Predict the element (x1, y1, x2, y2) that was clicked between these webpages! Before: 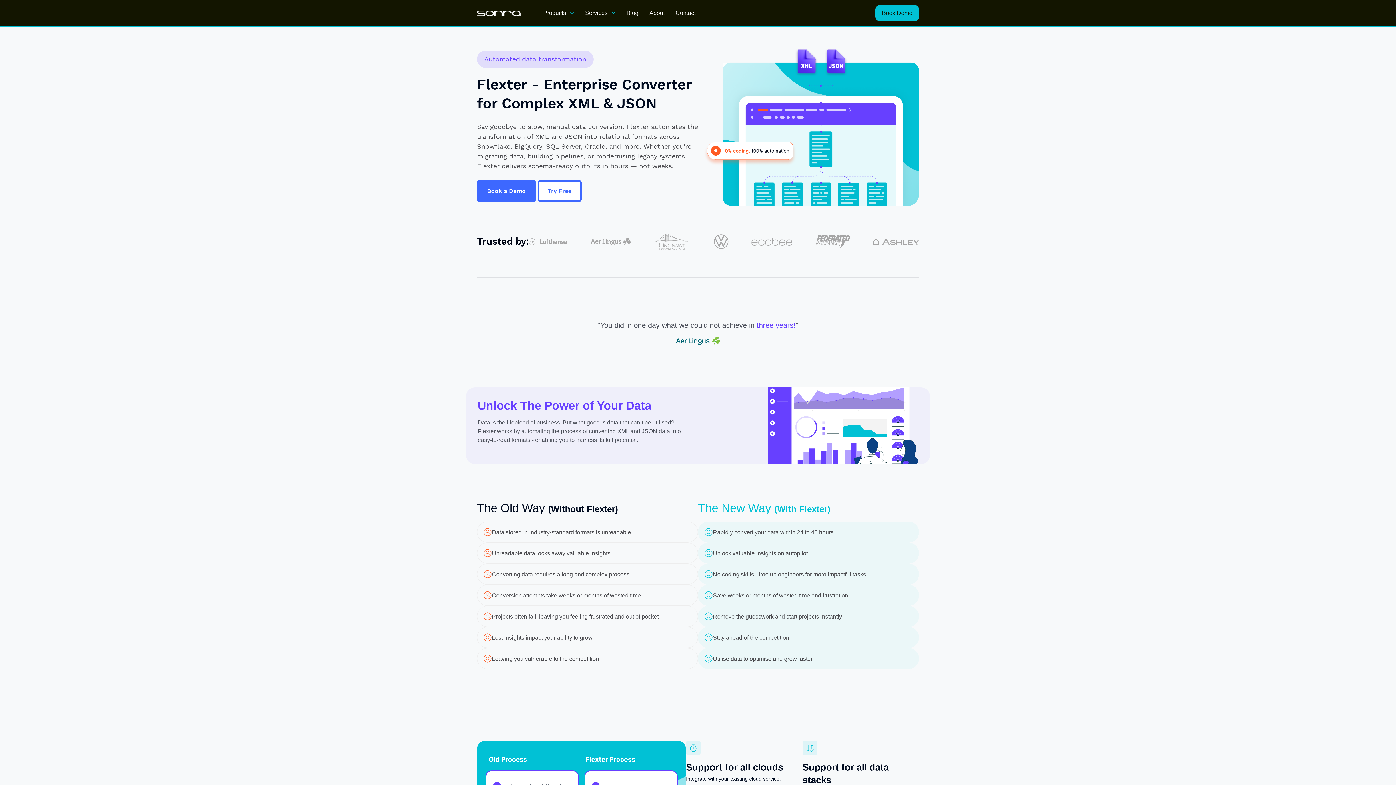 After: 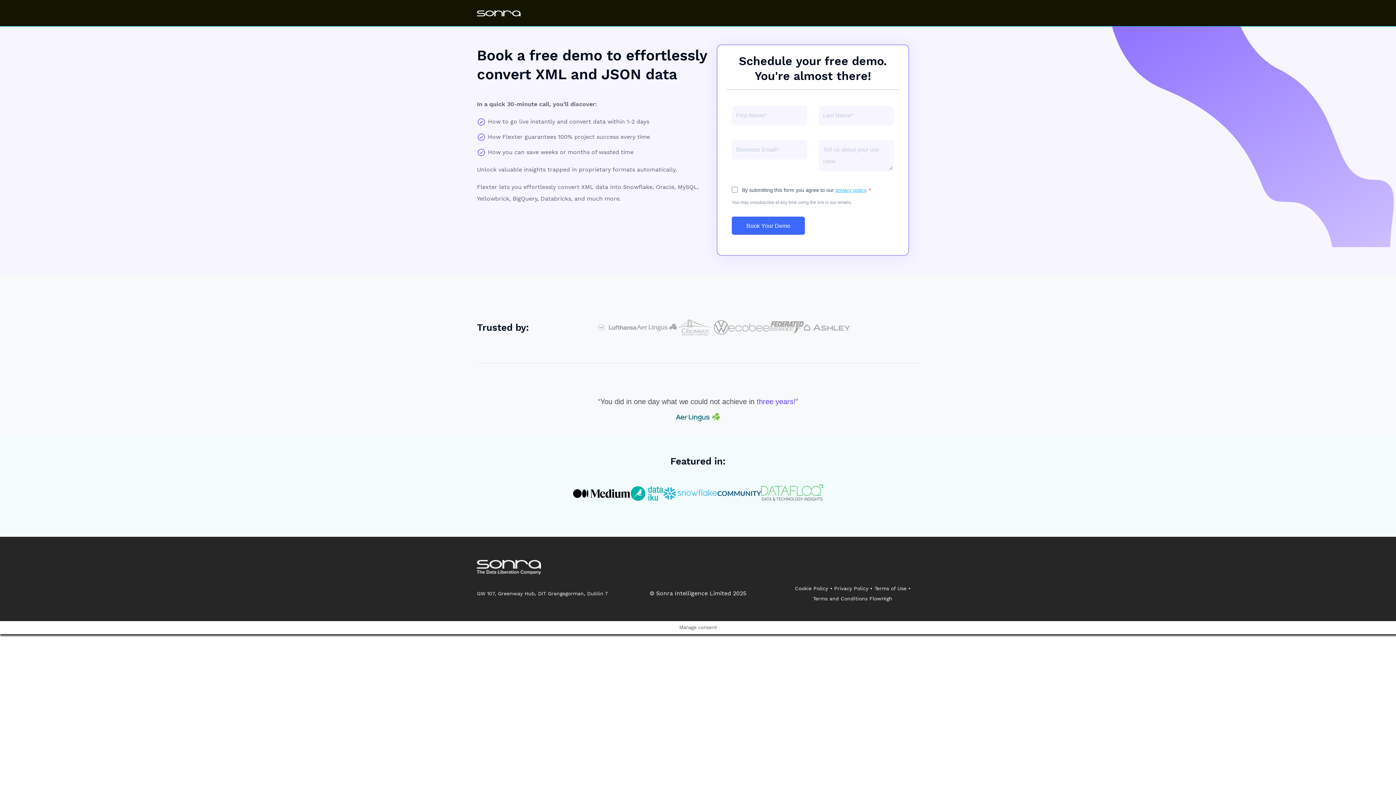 Action: label: Book Demo bbox: (875, 5, 919, 21)